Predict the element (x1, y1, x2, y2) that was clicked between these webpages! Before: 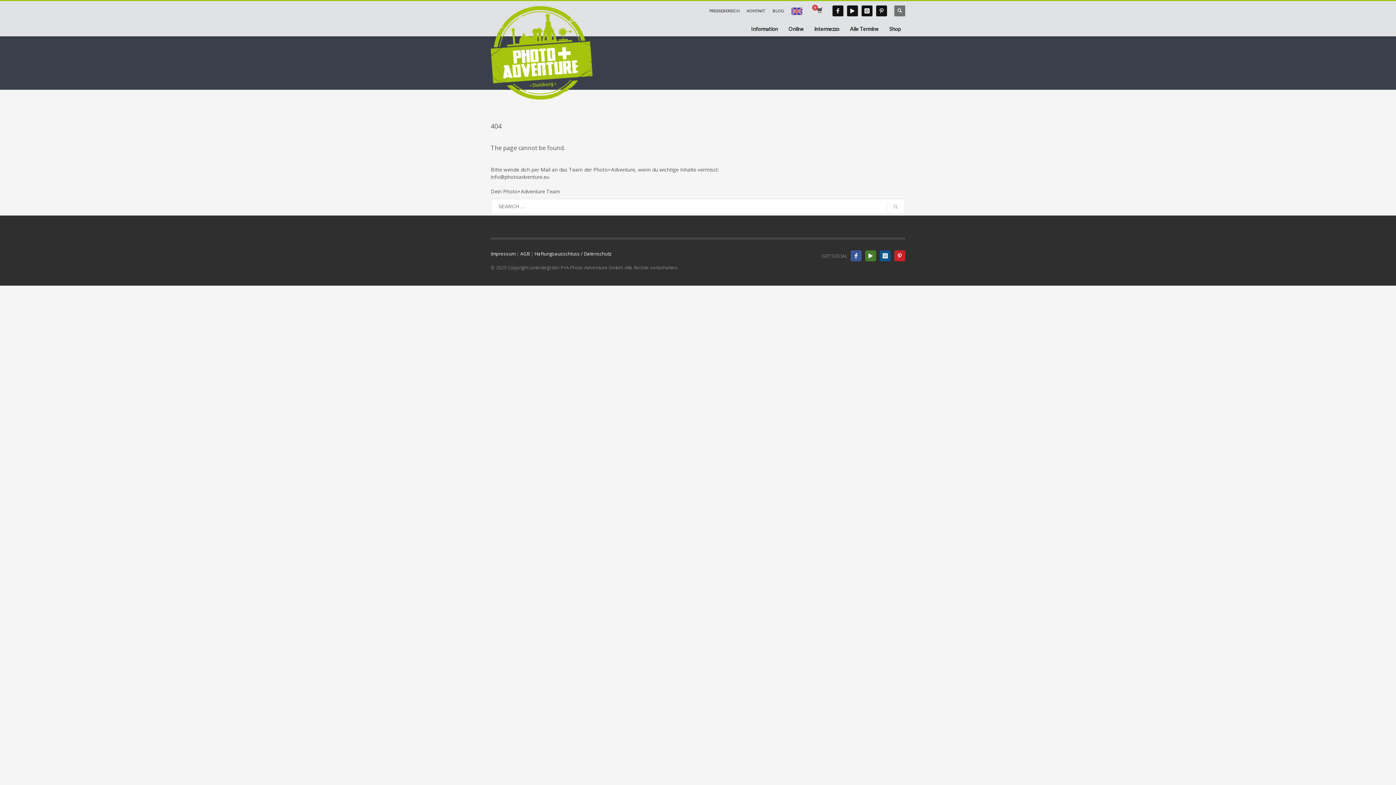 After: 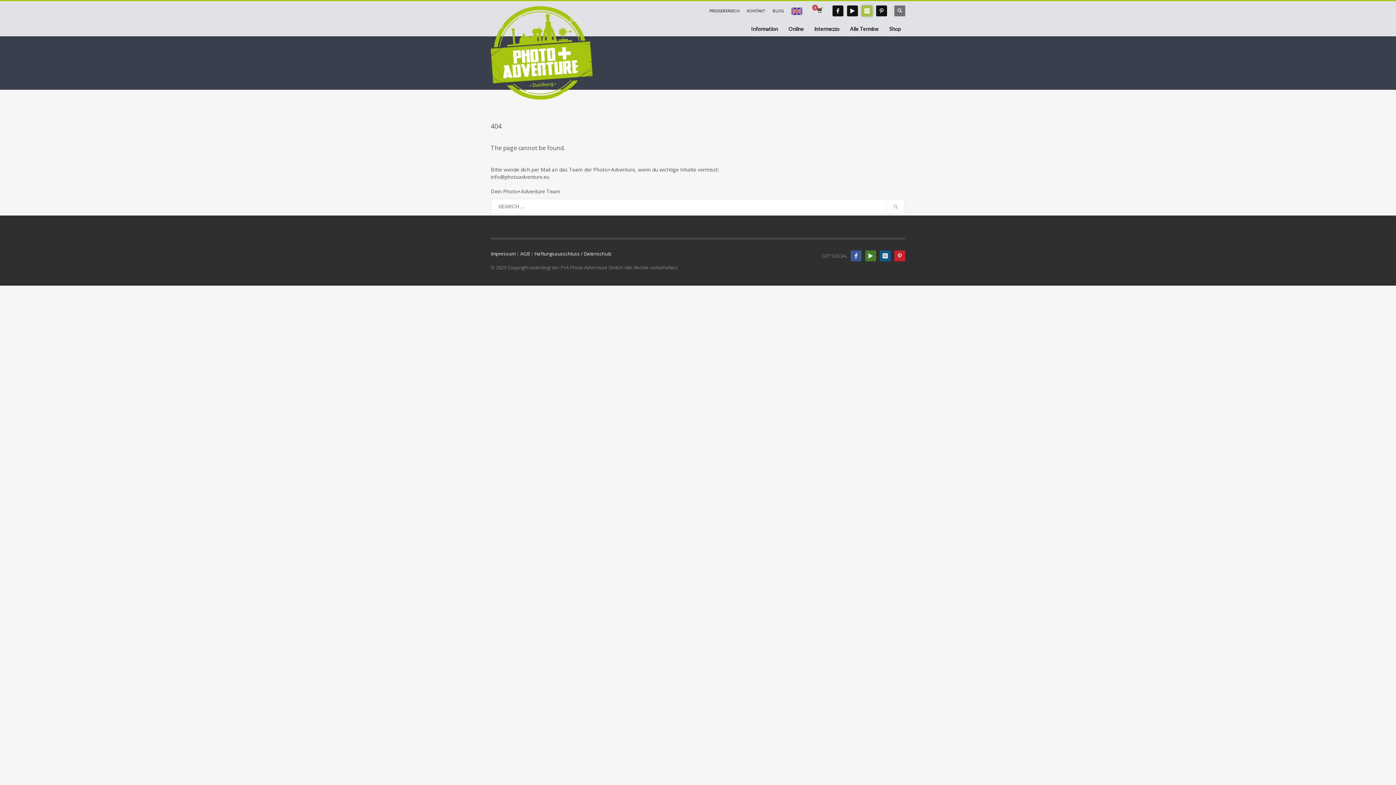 Action: bbox: (861, 5, 872, 16)